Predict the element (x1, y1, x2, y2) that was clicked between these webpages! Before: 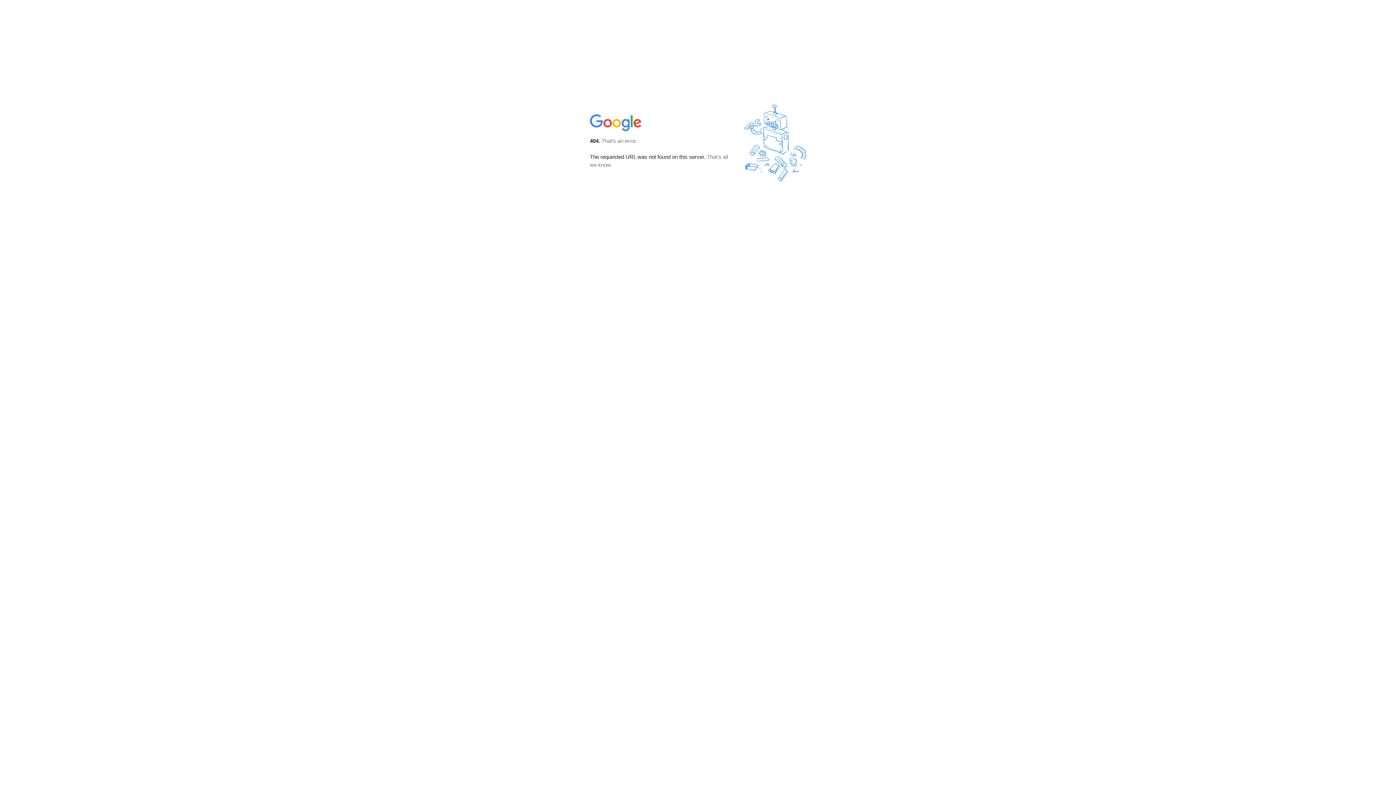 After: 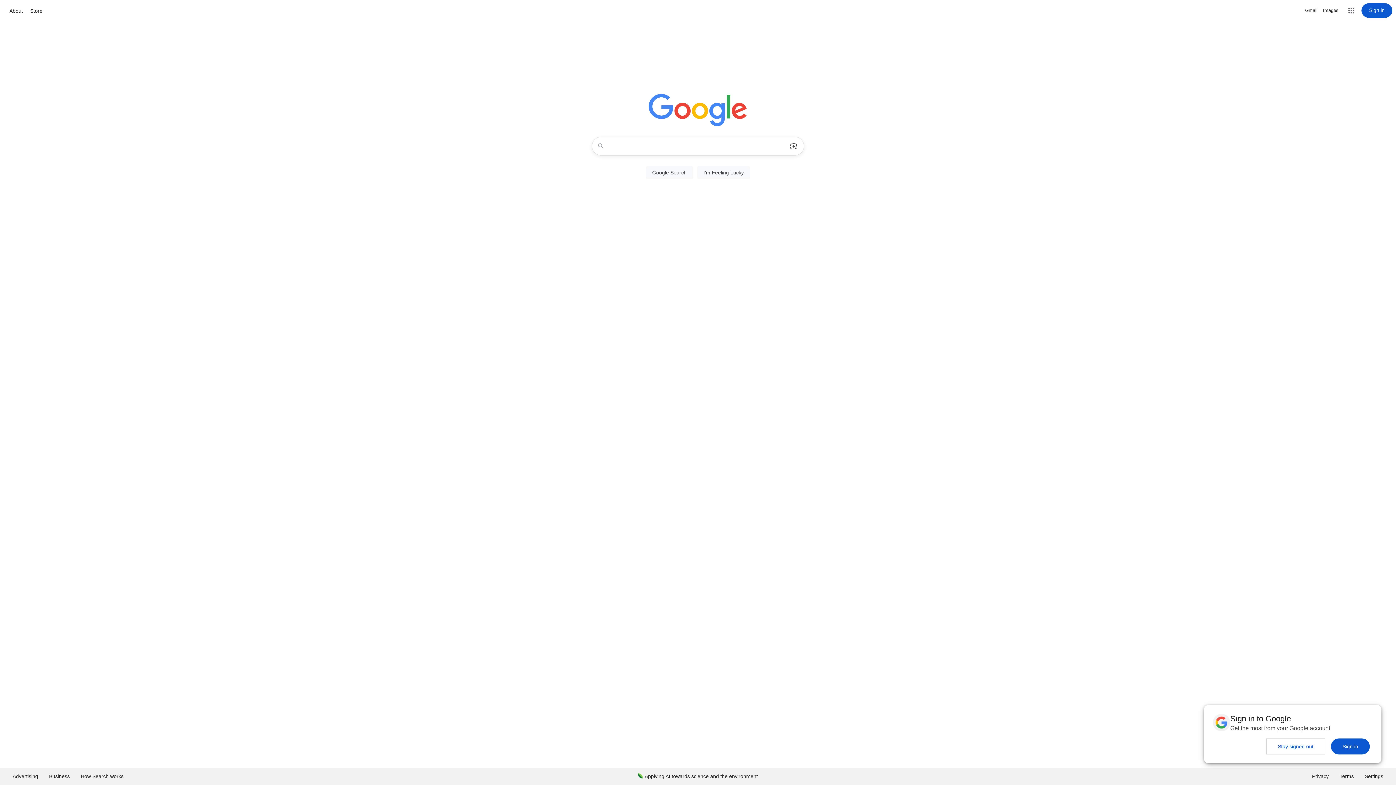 Action: bbox: (590, 127, 642, 134)